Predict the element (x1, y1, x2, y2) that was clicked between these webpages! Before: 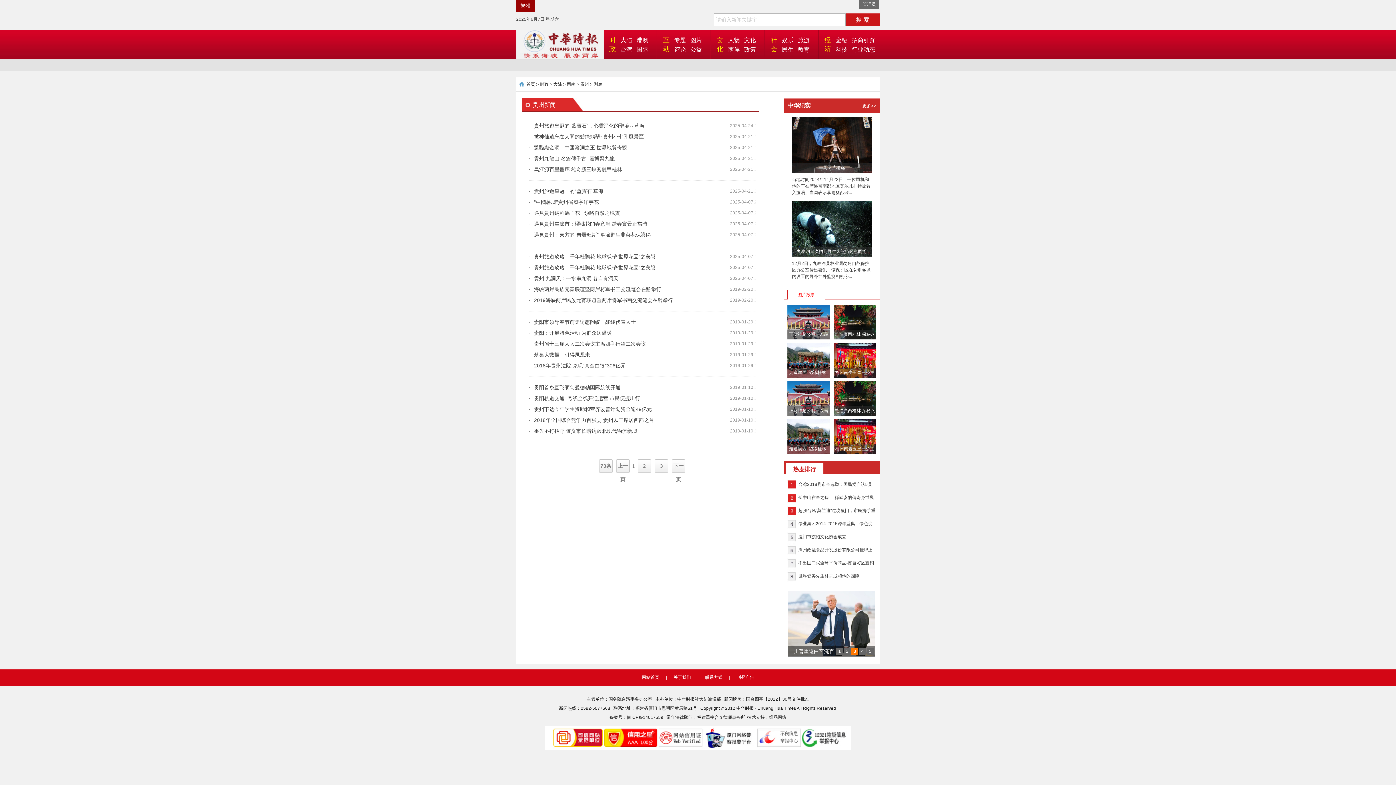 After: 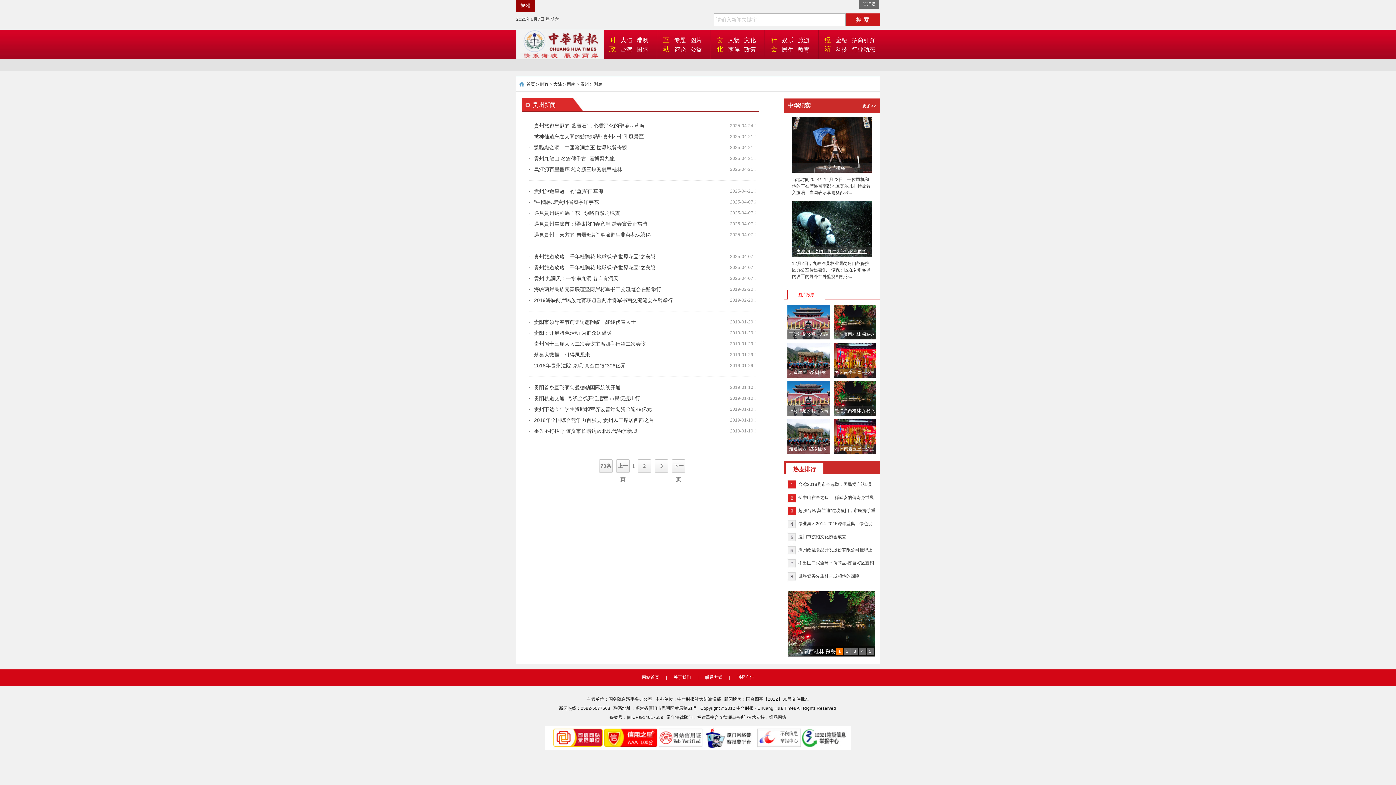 Action: label: 九寨沟首次拍到野生大熊猫叼崽同游 bbox: (797, 249, 866, 254)